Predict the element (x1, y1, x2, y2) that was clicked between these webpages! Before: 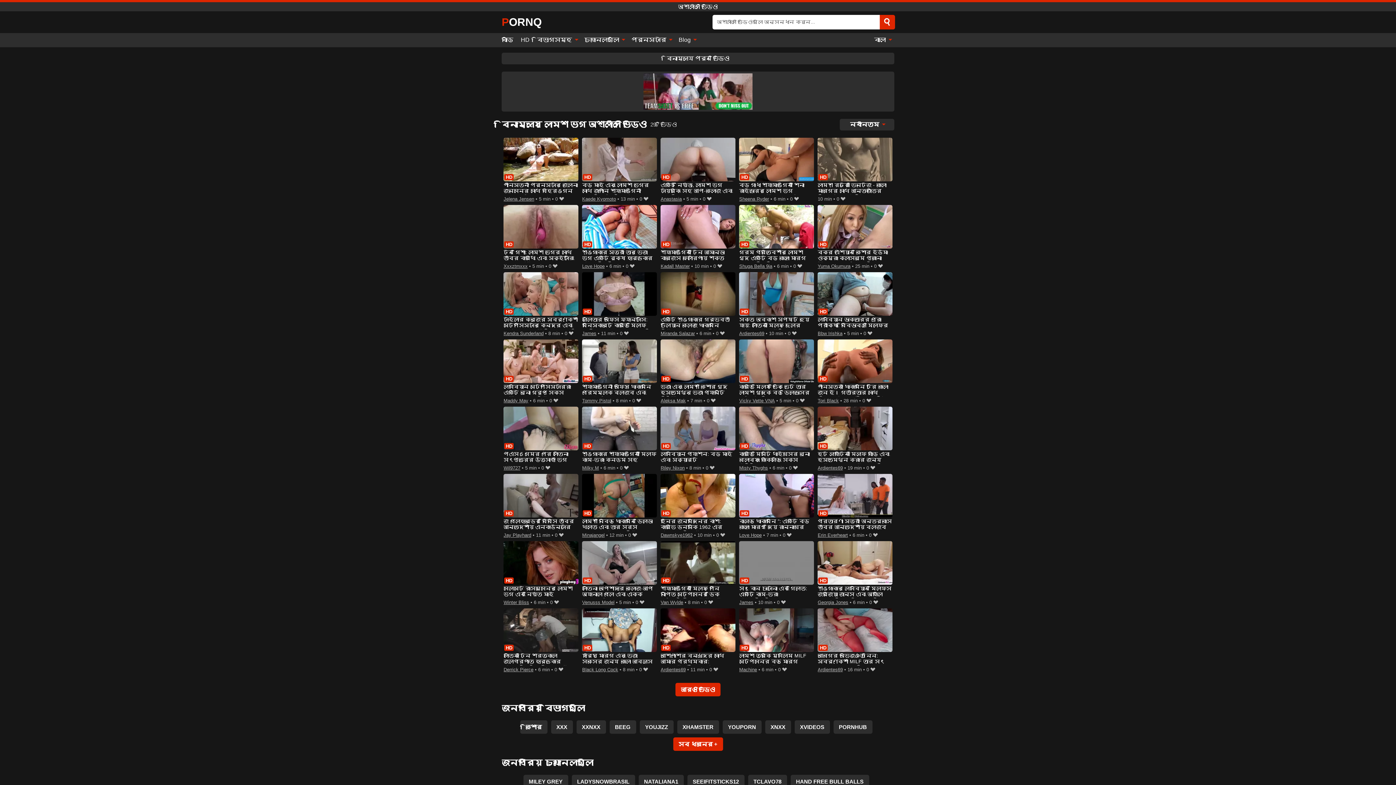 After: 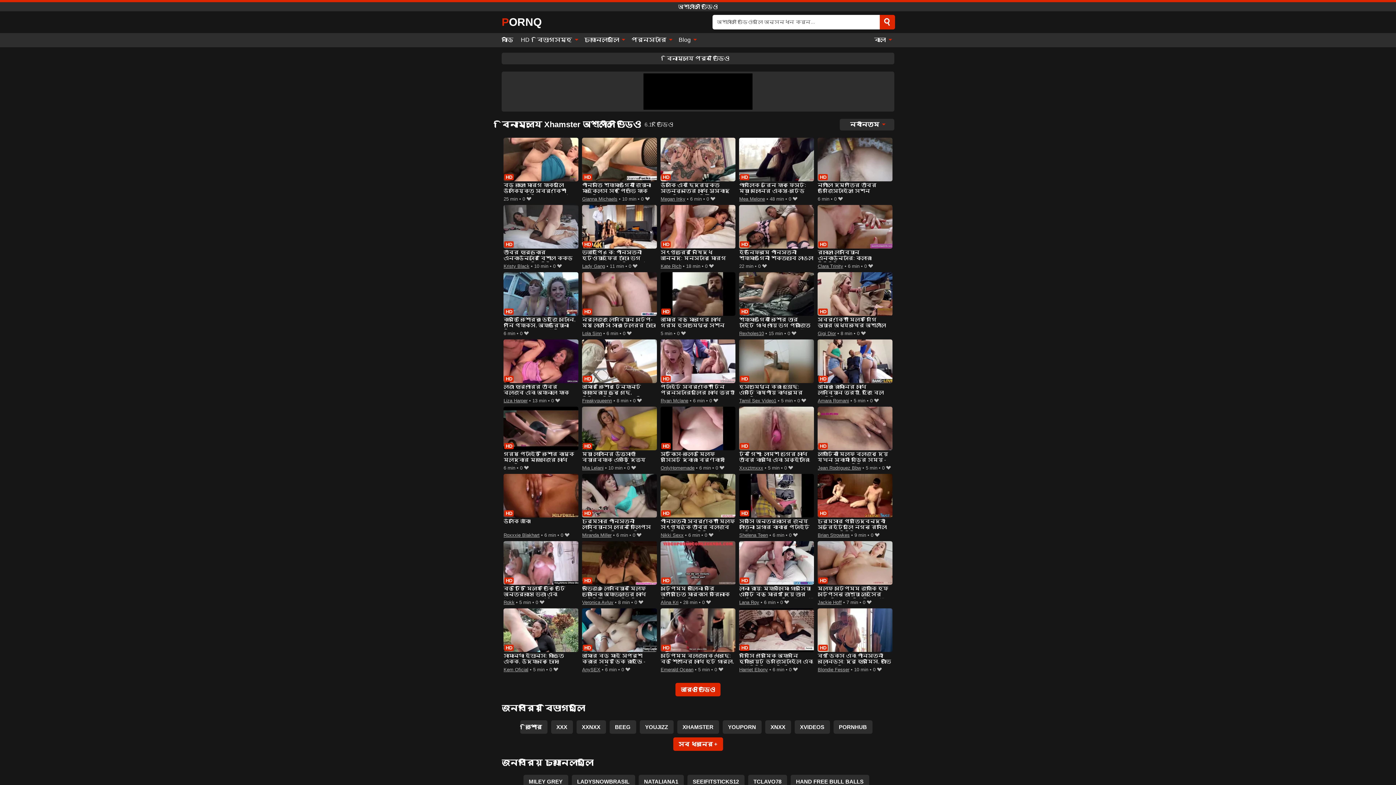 Action: label: XHAMSTER bbox: (677, 720, 719, 734)